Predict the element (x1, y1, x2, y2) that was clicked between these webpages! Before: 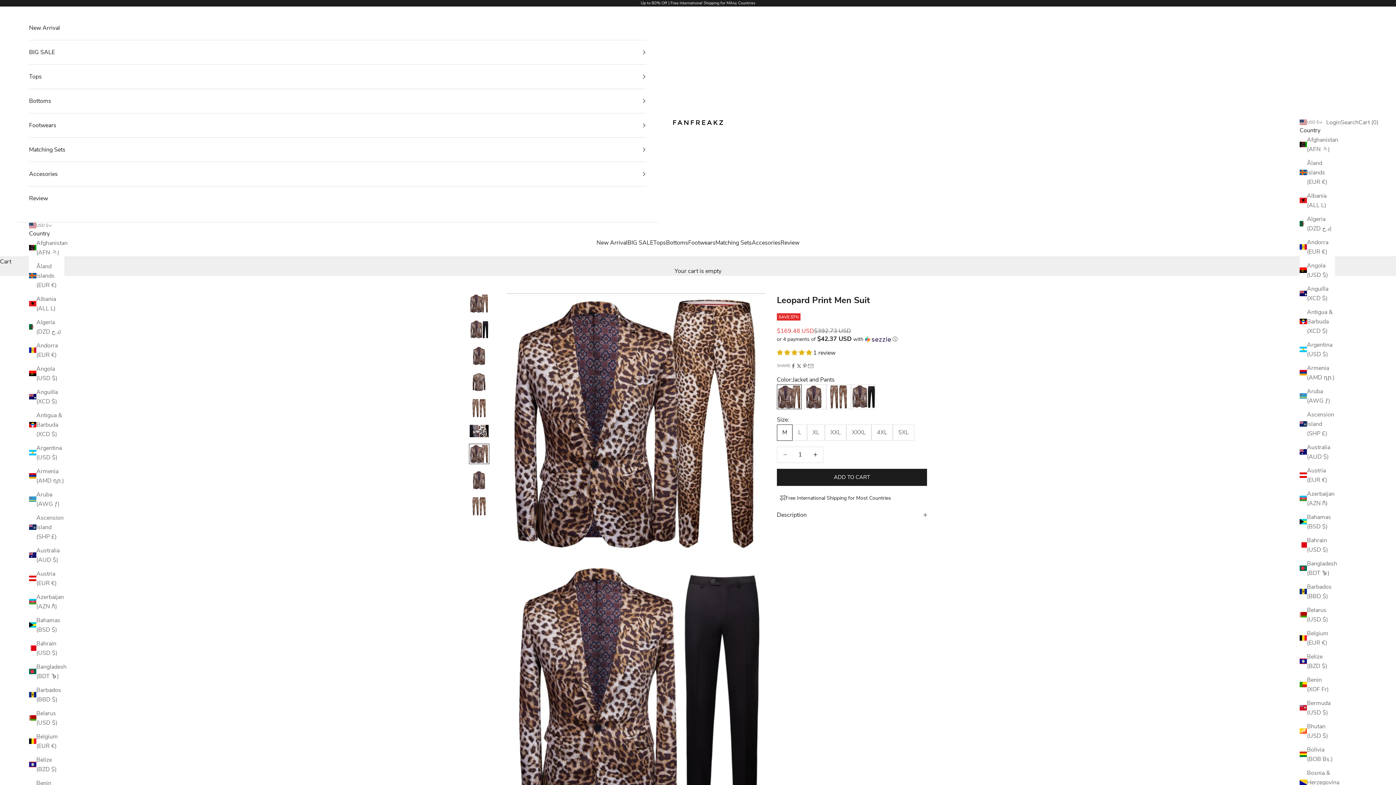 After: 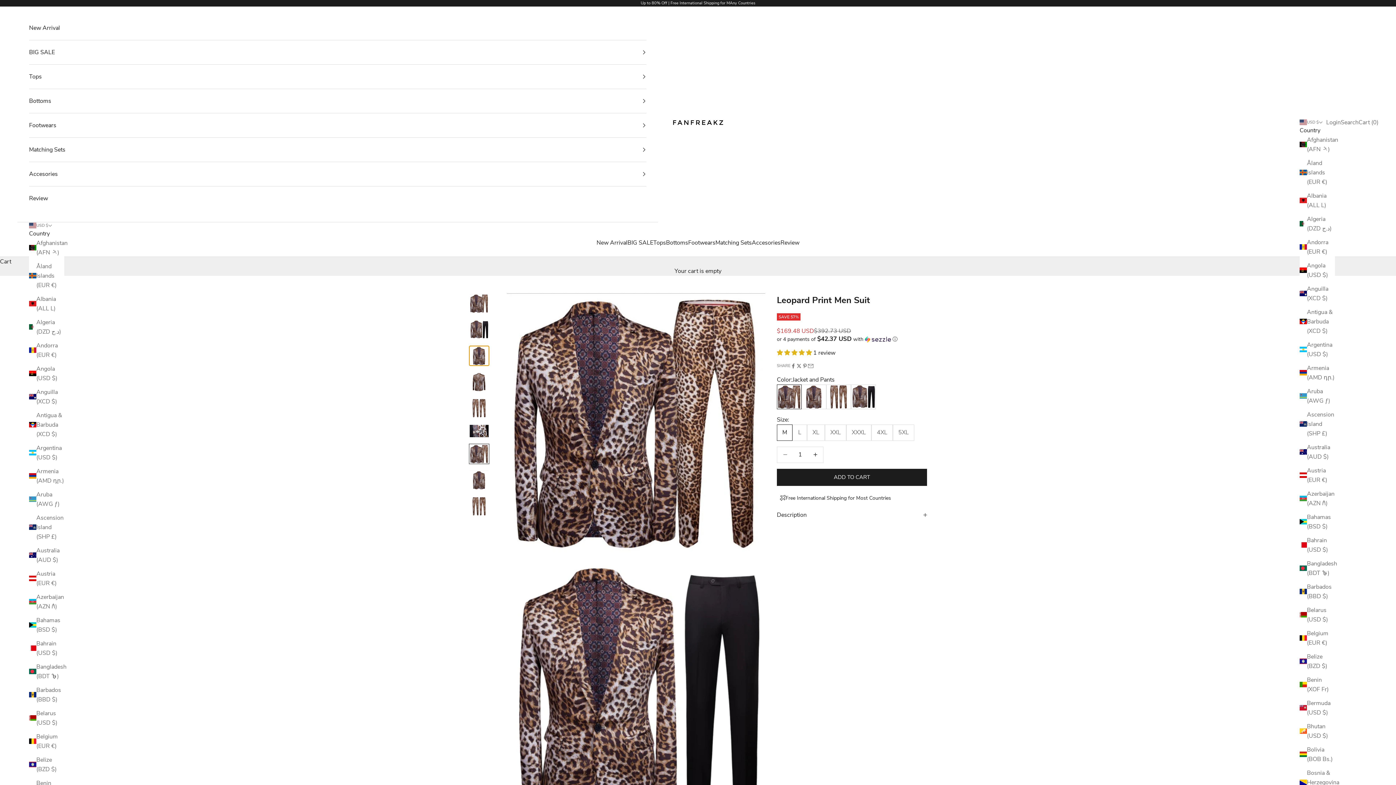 Action: label: Go to item 3 bbox: (469, 345, 489, 366)